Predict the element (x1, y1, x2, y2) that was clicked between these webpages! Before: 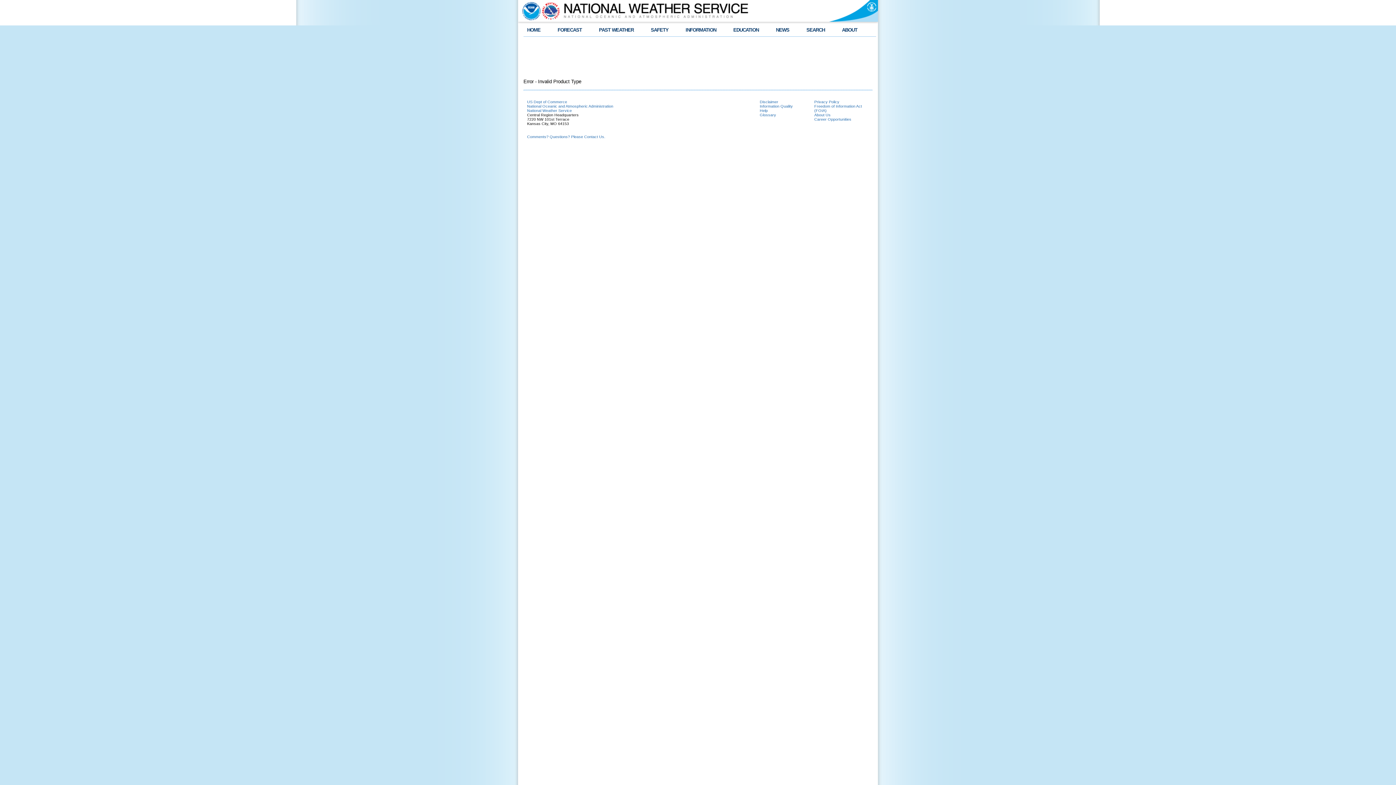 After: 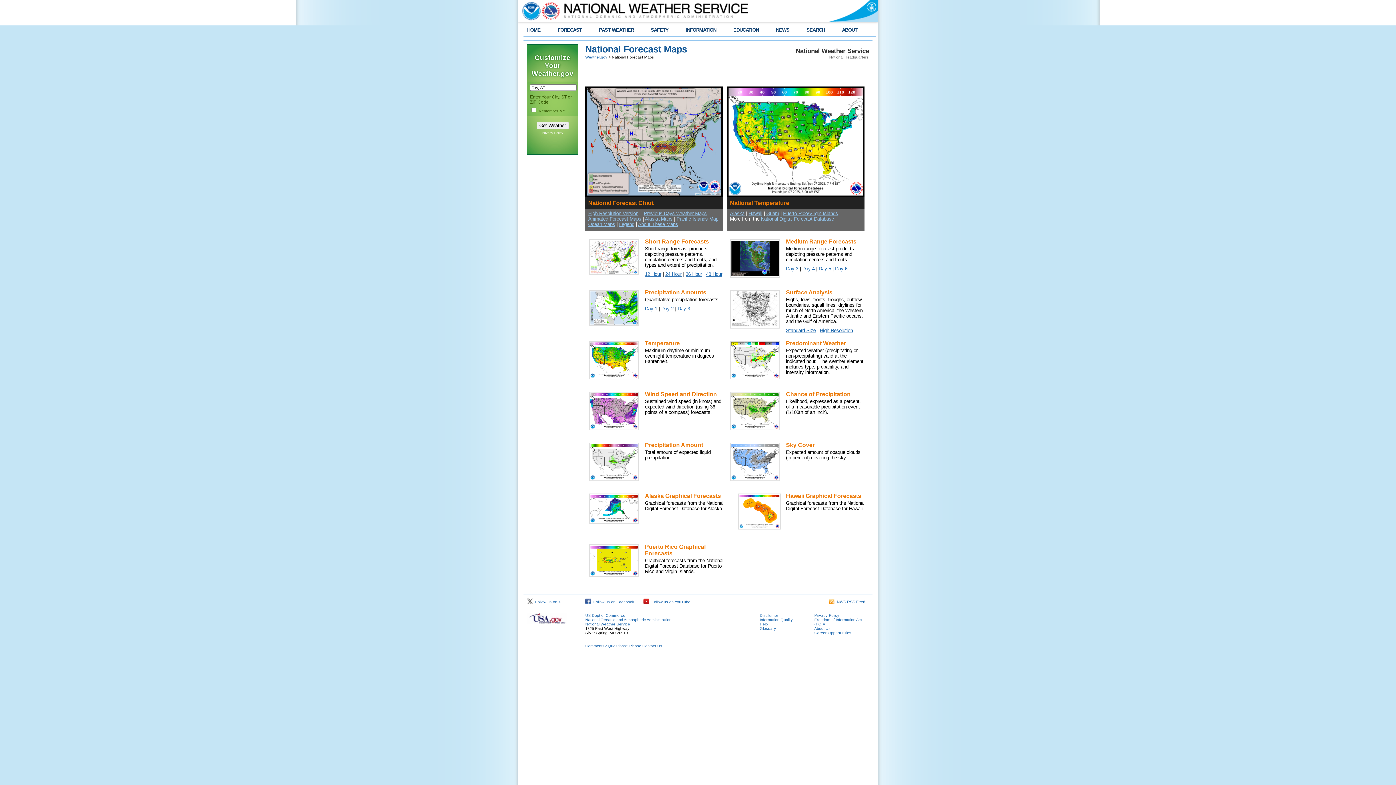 Action: bbox: (557, 27, 582, 32) label: FORECAST